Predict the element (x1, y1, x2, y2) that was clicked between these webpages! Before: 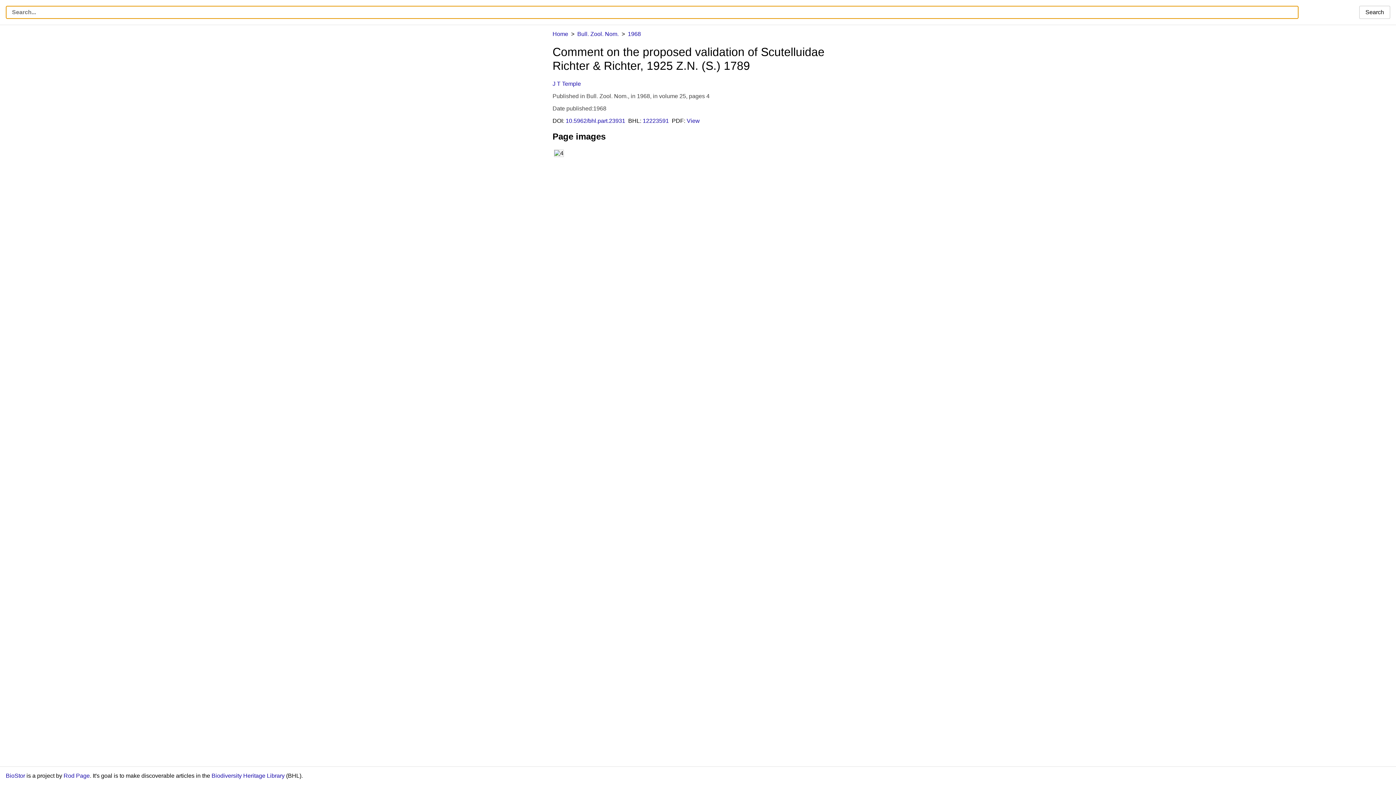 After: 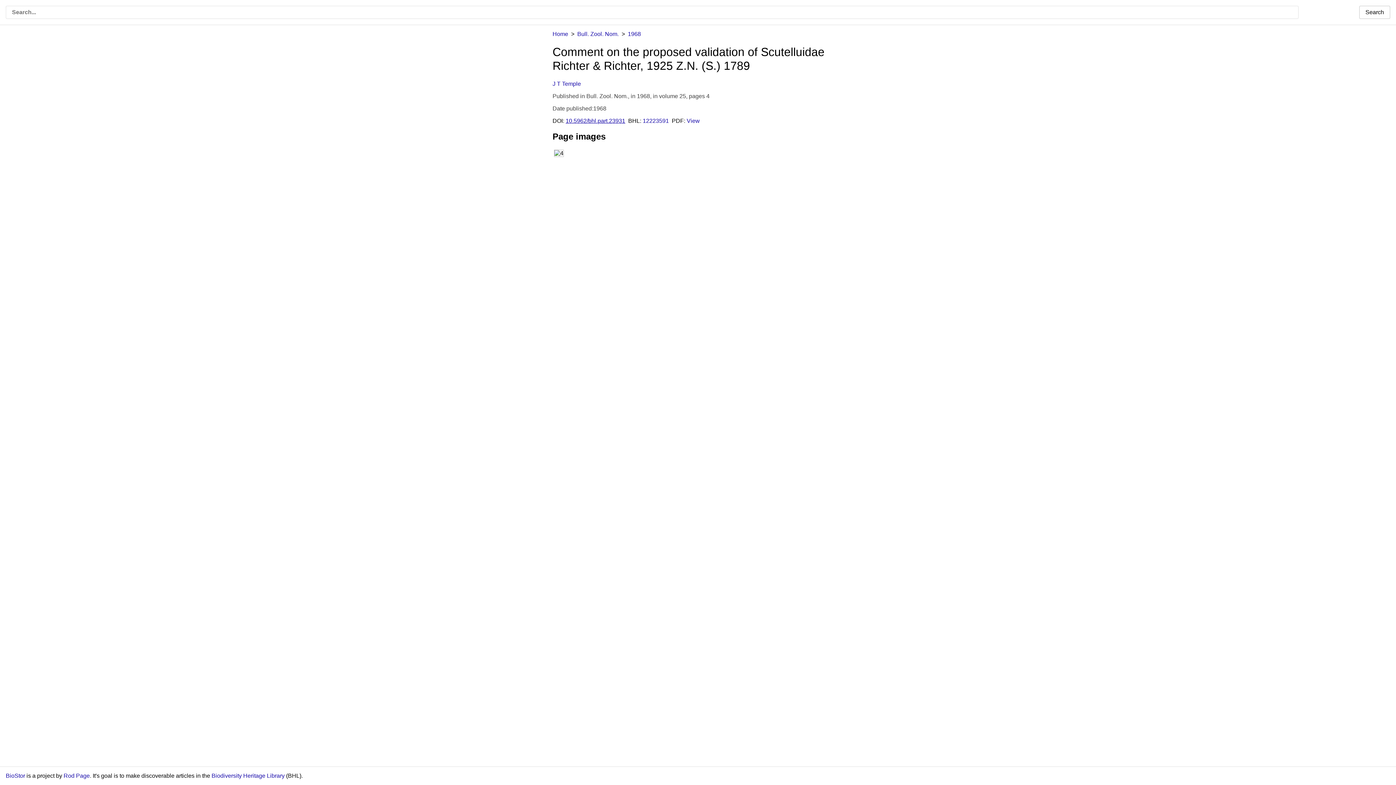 Action: label: 10.5962/bhl.part.23931 bbox: (565, 117, 625, 123)